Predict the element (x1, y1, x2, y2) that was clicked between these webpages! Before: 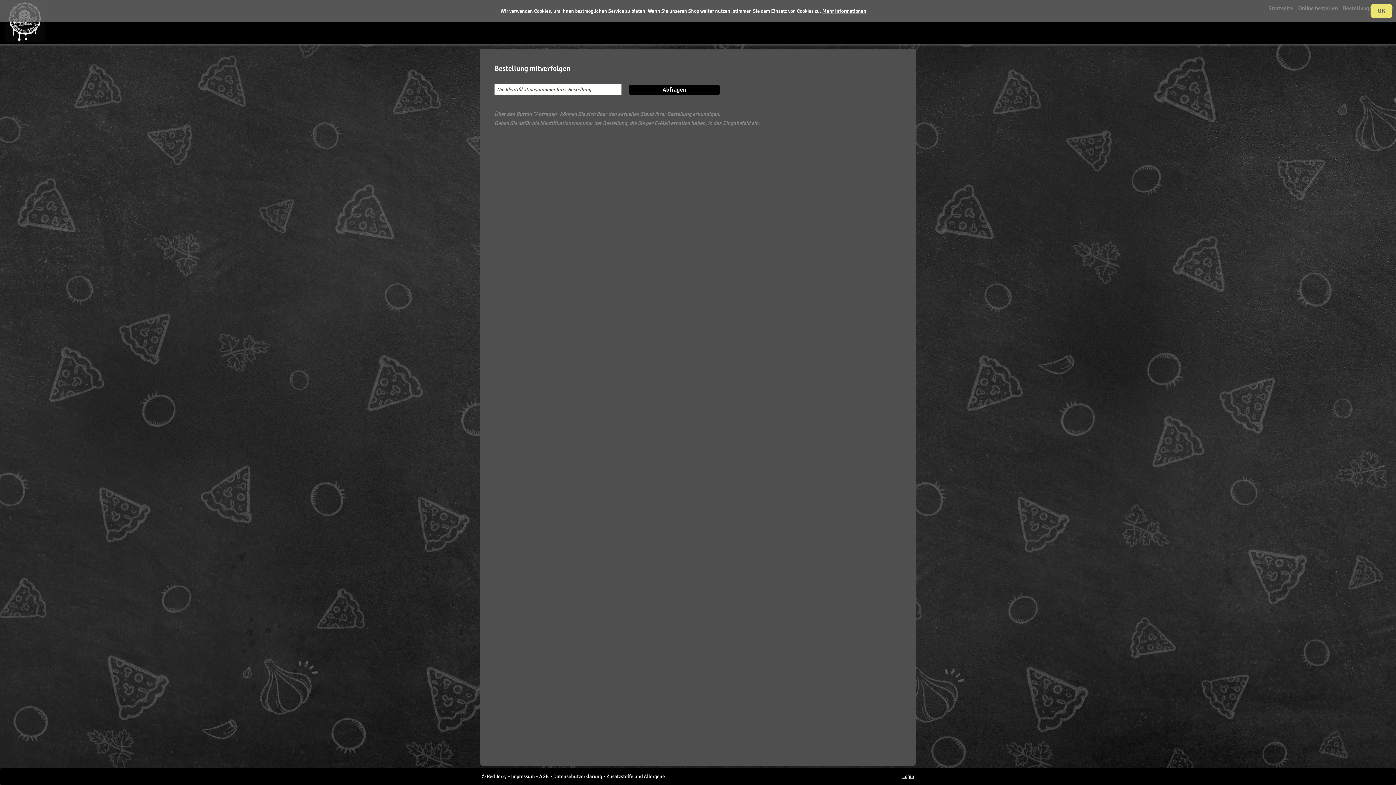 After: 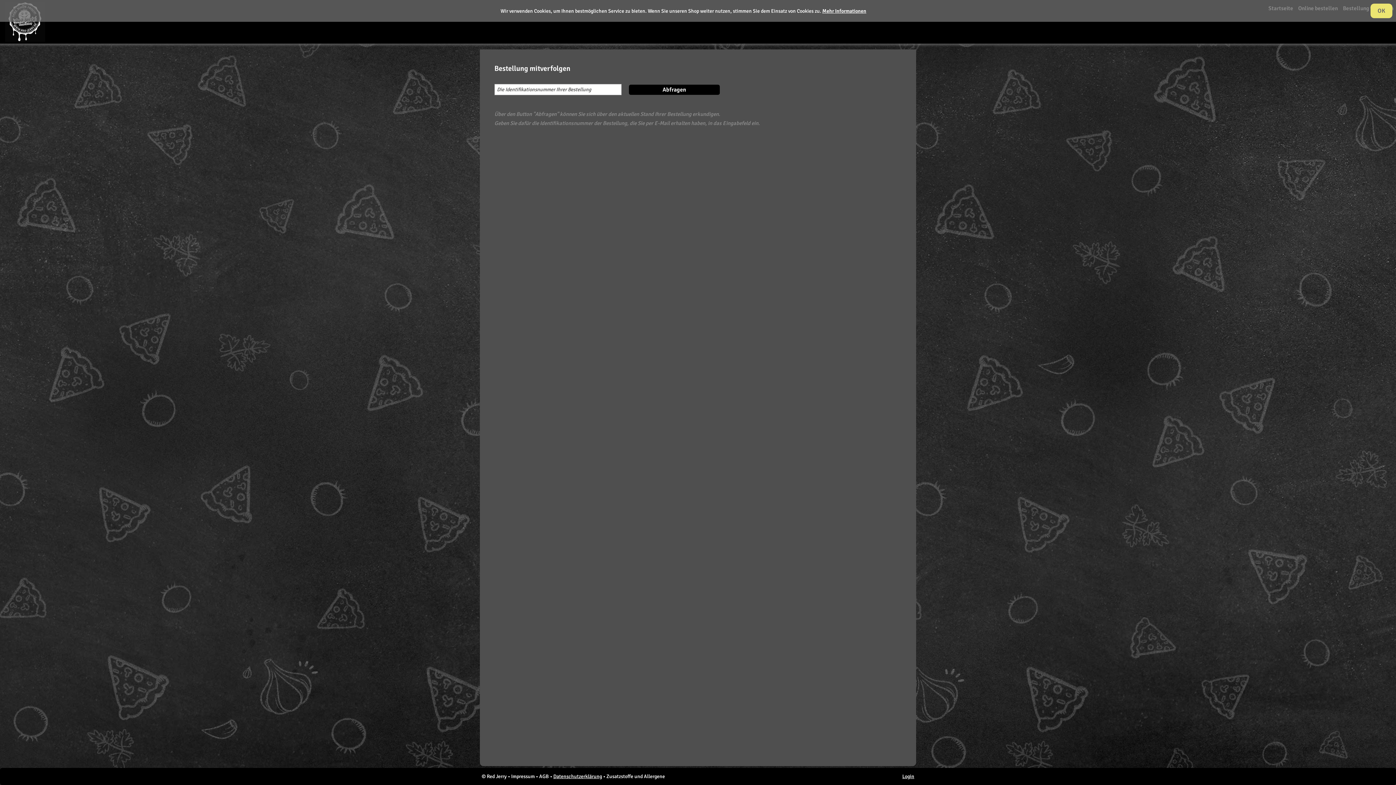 Action: label: Datenschutzerklärung bbox: (553, 773, 602, 780)